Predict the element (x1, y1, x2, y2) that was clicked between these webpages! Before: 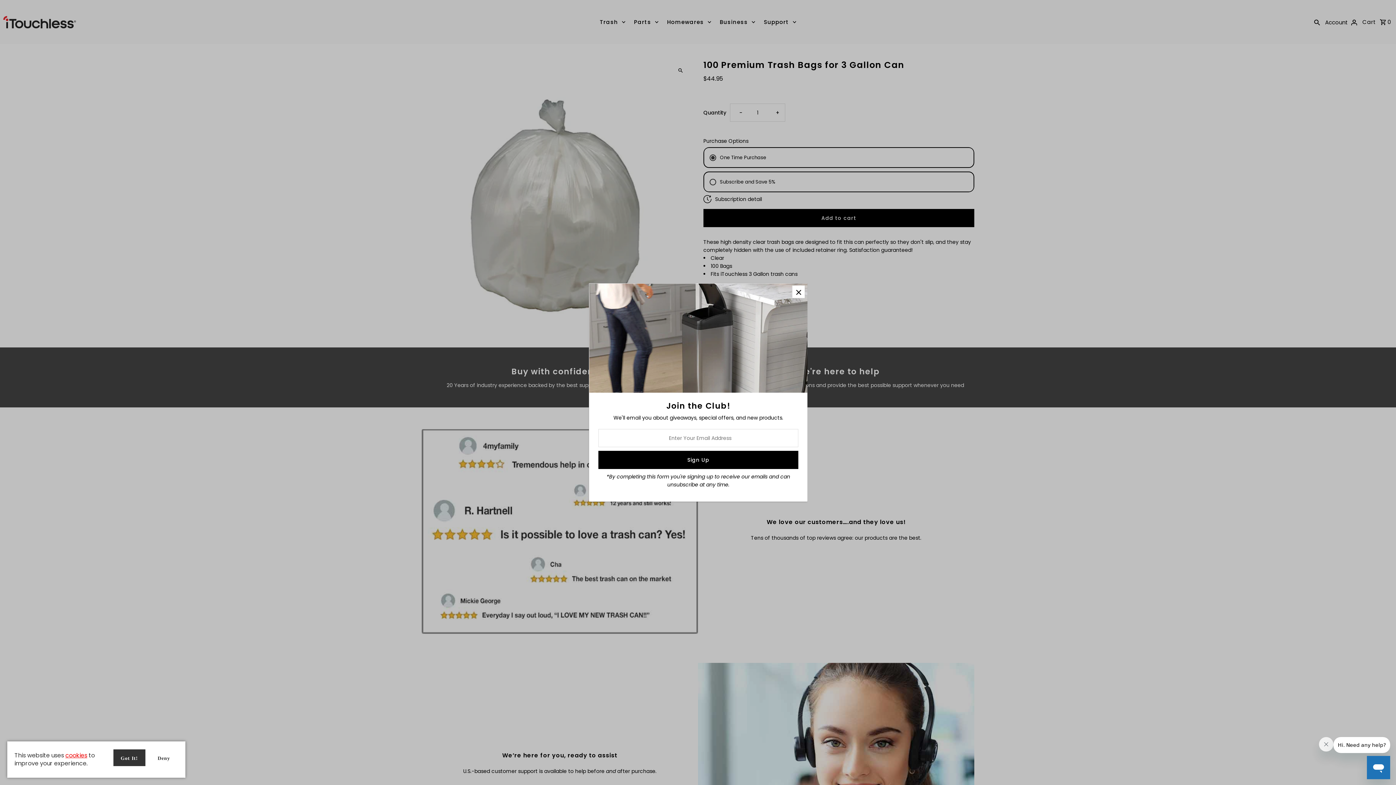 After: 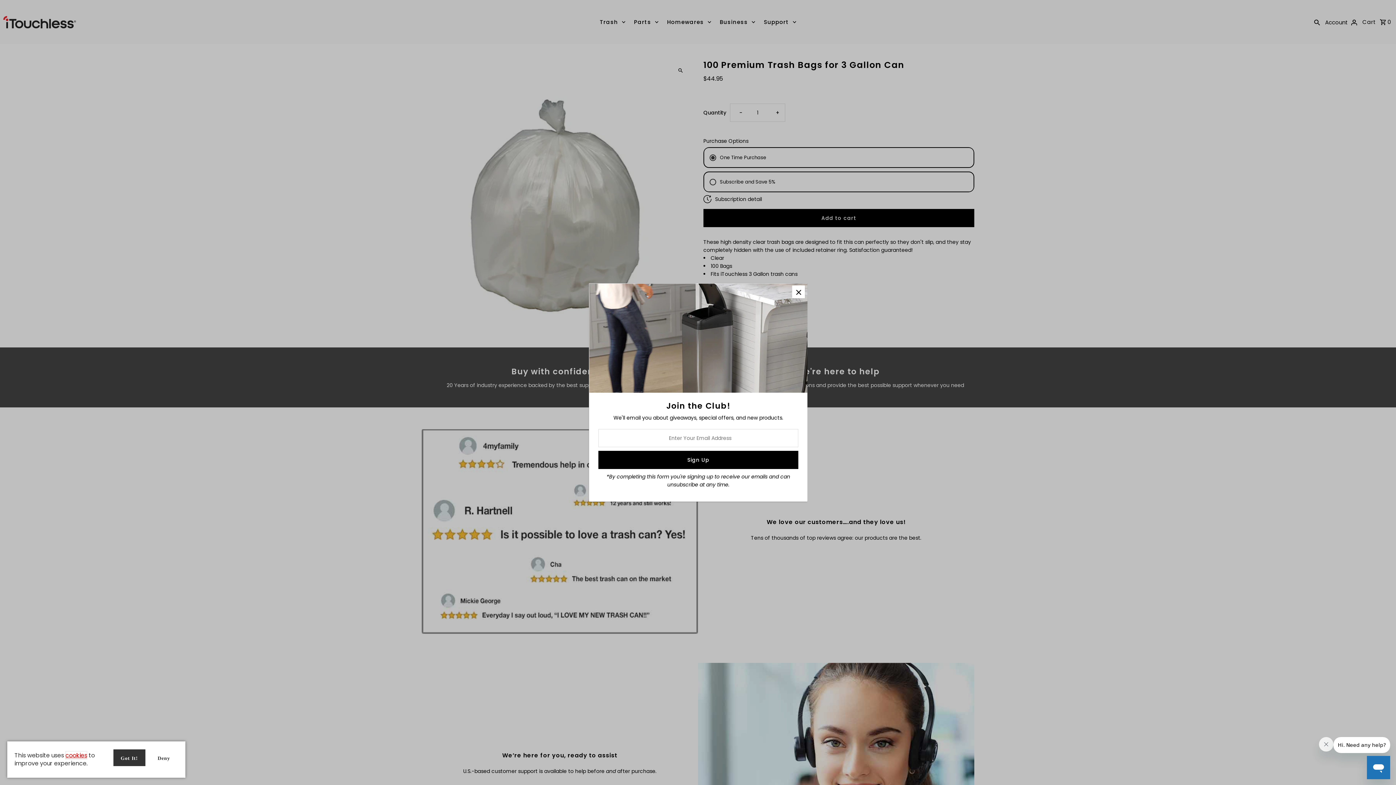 Action: bbox: (65, 751, 87, 760) label: cookies